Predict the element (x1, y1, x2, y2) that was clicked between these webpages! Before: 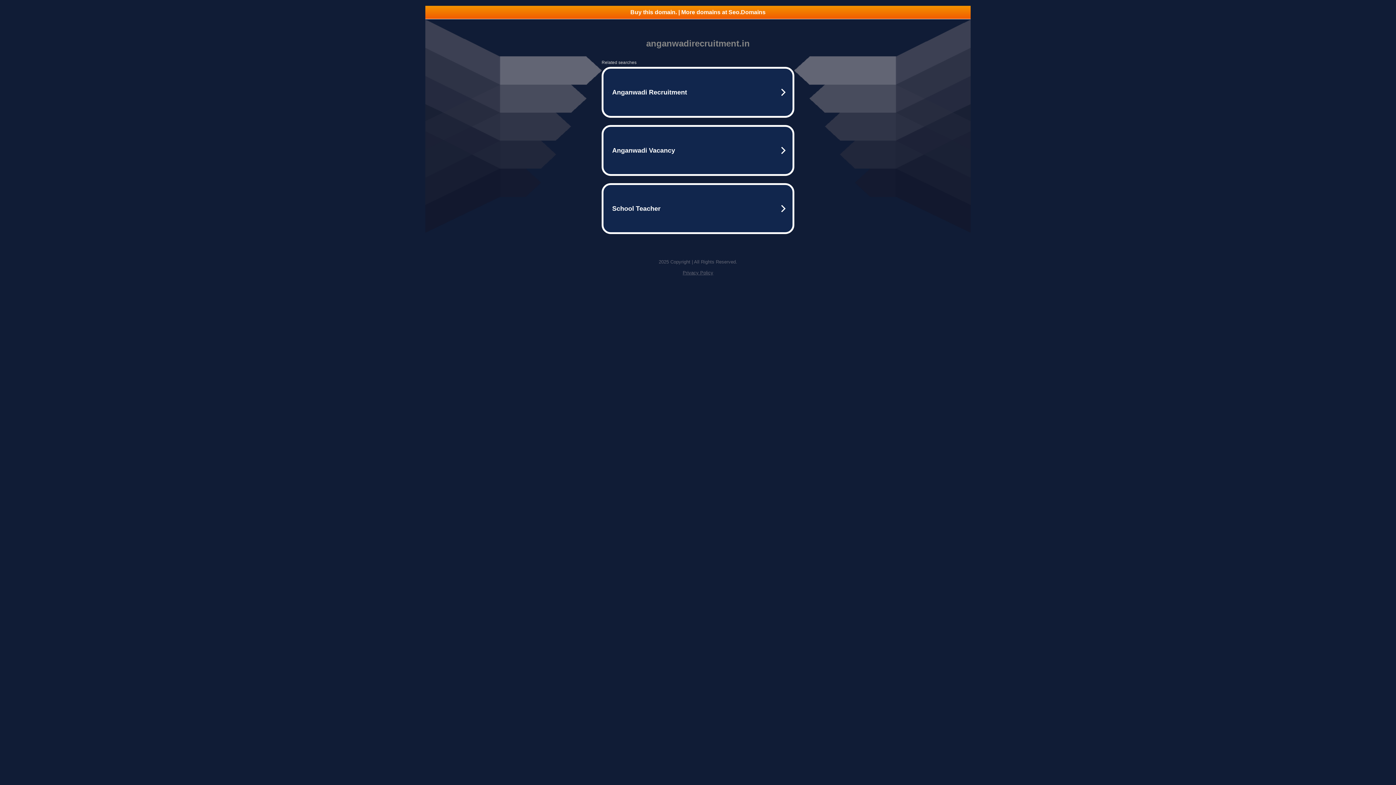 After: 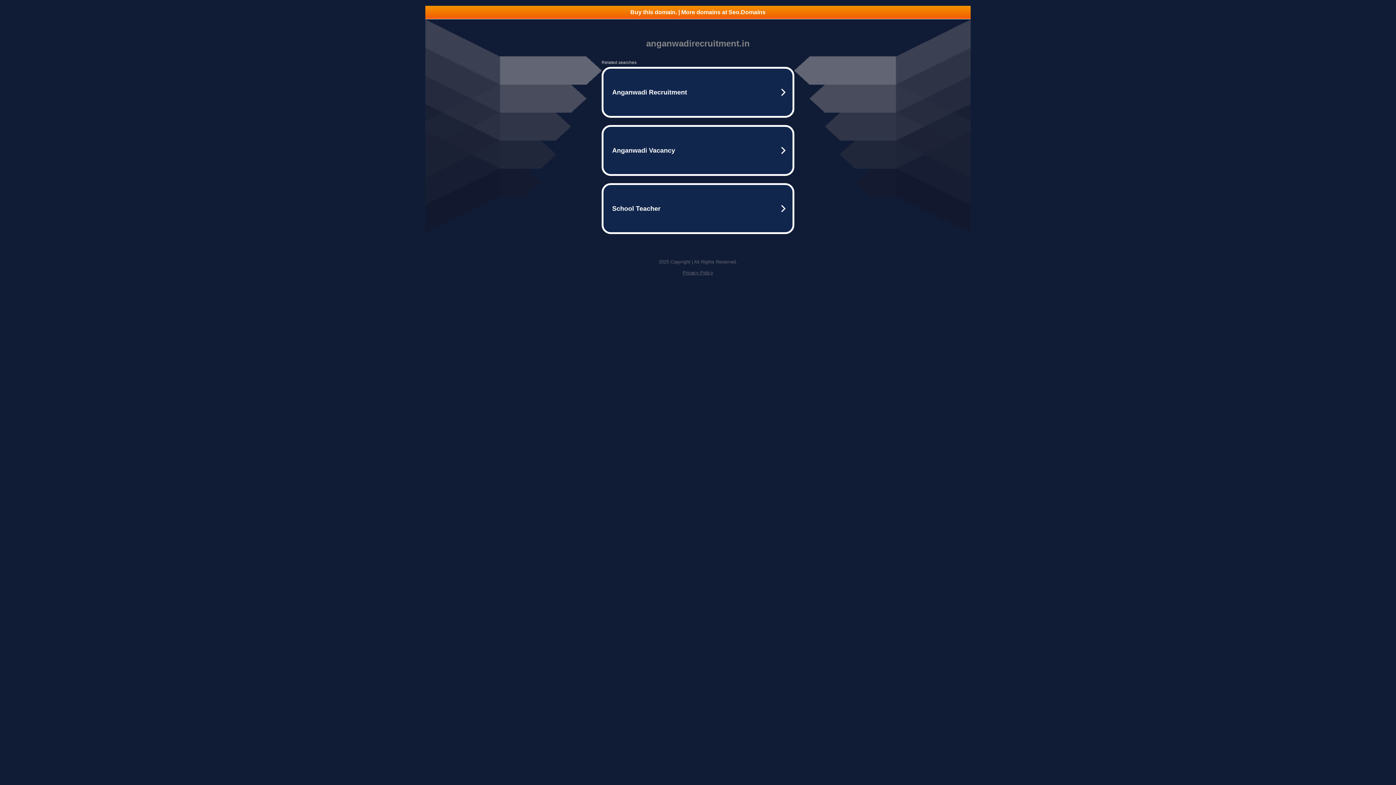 Action: bbox: (425, 5, 970, 18) label: Buy this domain. | More domains at Seo.Domains